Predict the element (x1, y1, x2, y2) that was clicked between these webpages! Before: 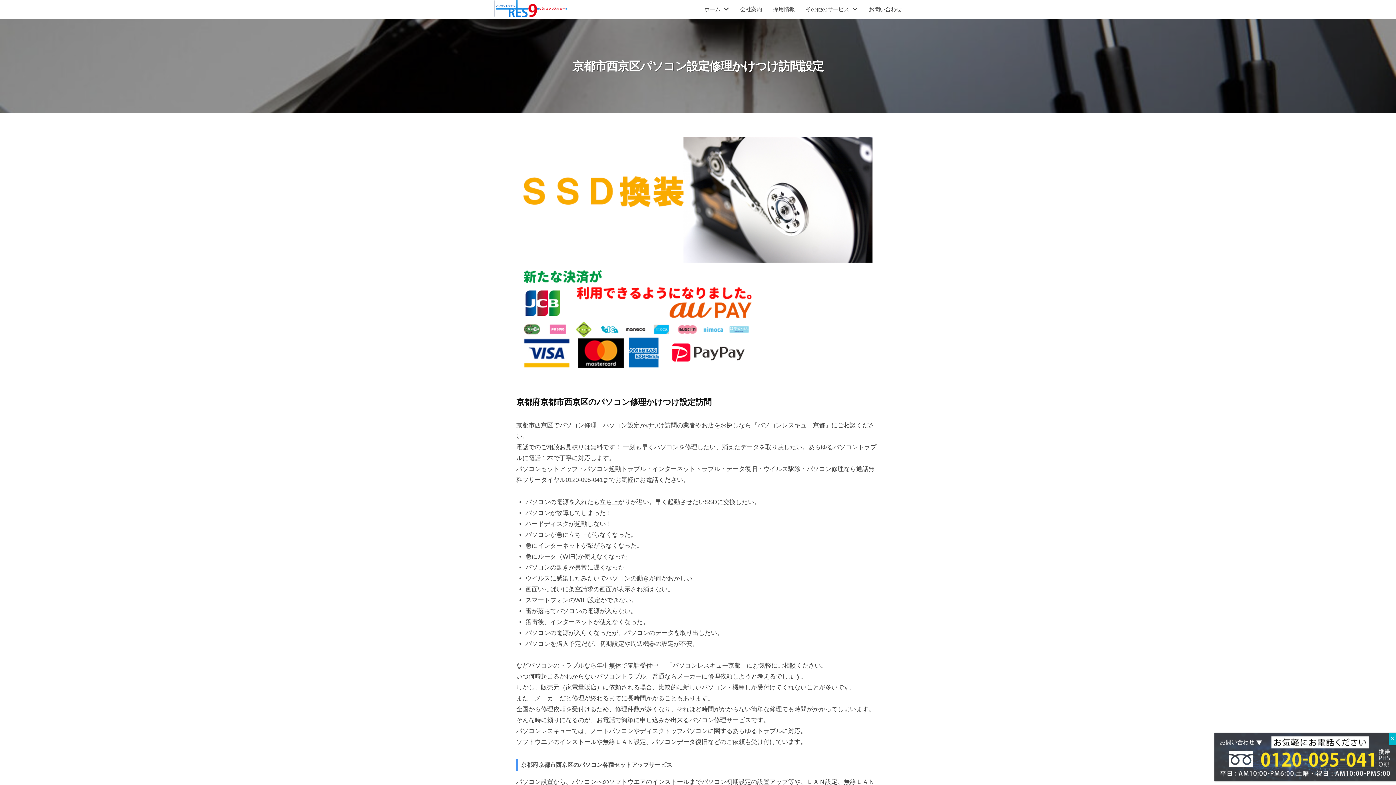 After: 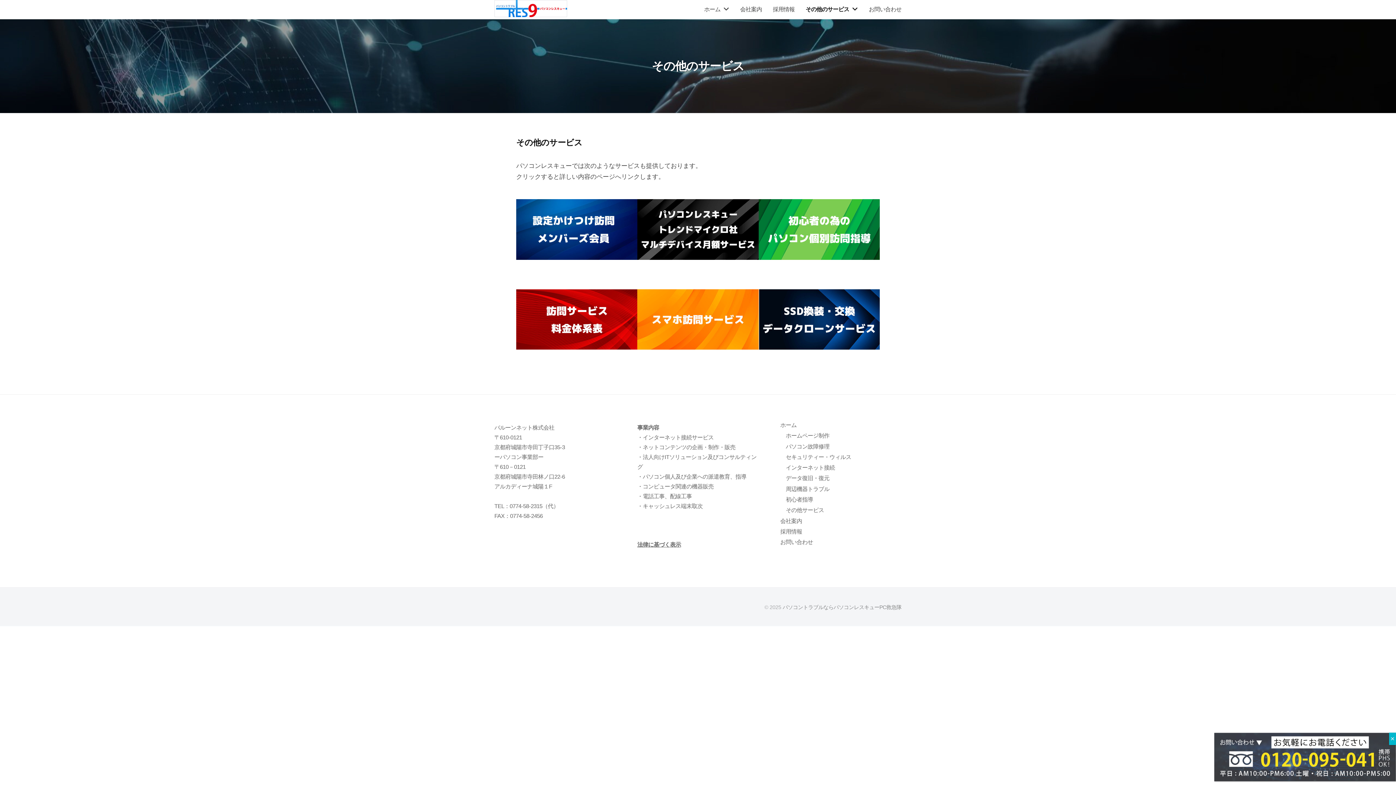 Action: bbox: (800, 0, 863, 19) label: その他のサービス